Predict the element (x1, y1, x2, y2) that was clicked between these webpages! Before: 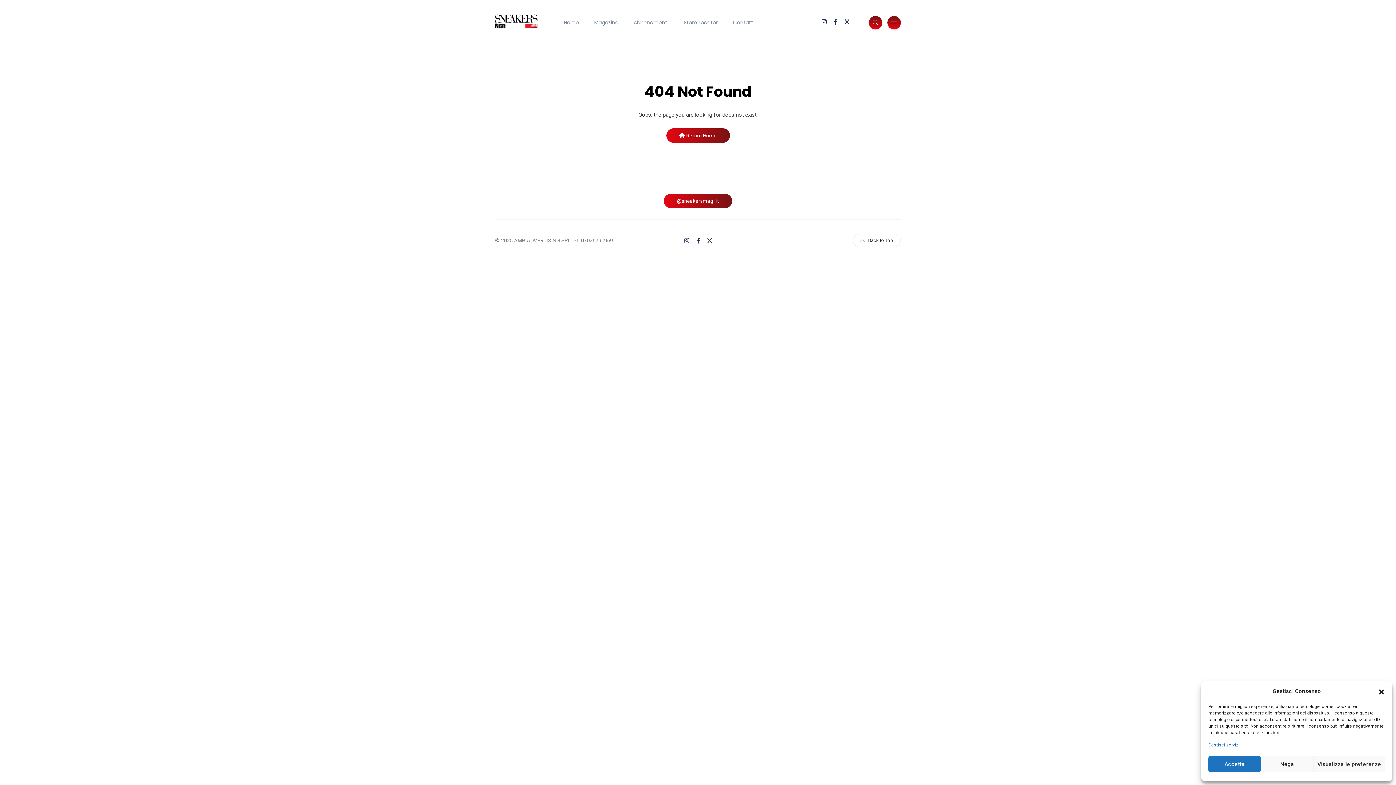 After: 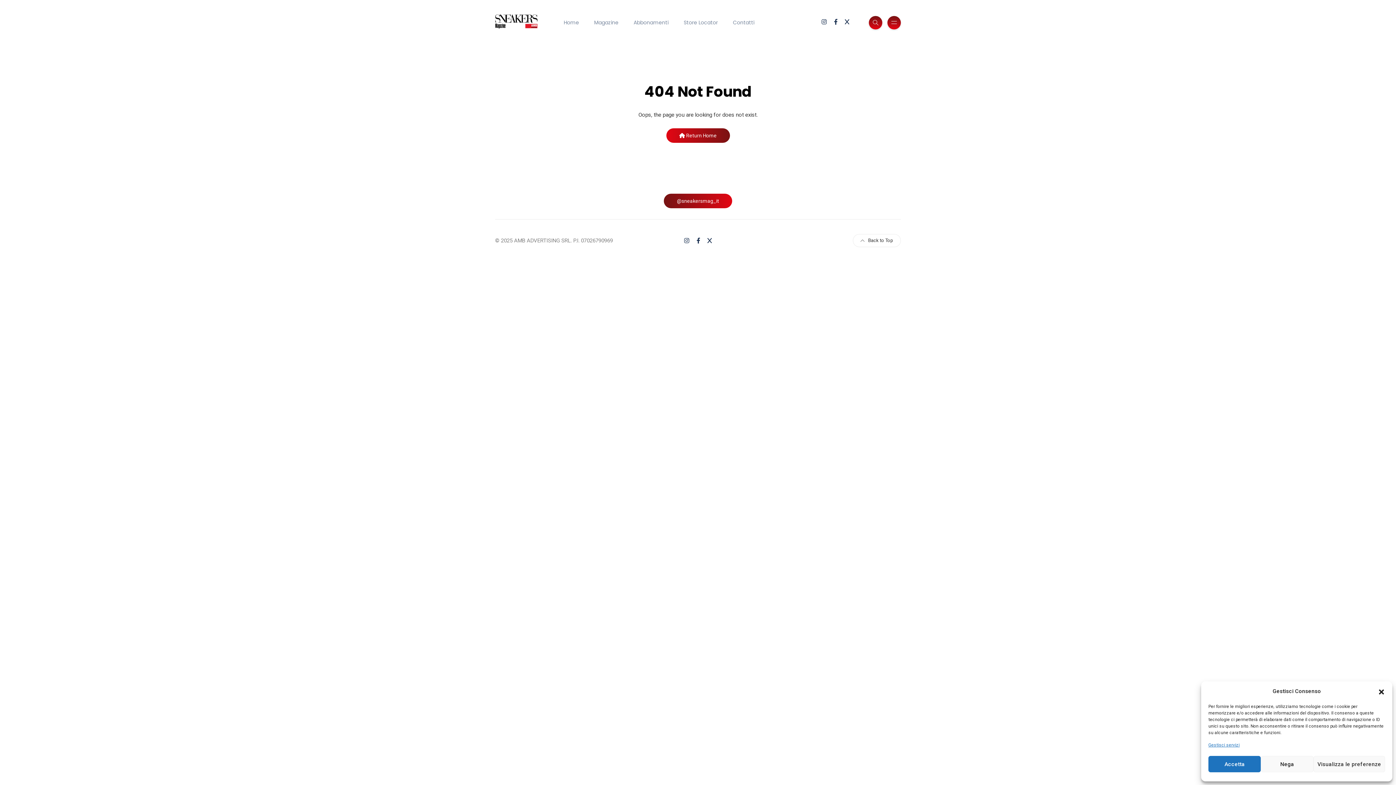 Action: label: @sneakersmag_it bbox: (664, 193, 732, 208)